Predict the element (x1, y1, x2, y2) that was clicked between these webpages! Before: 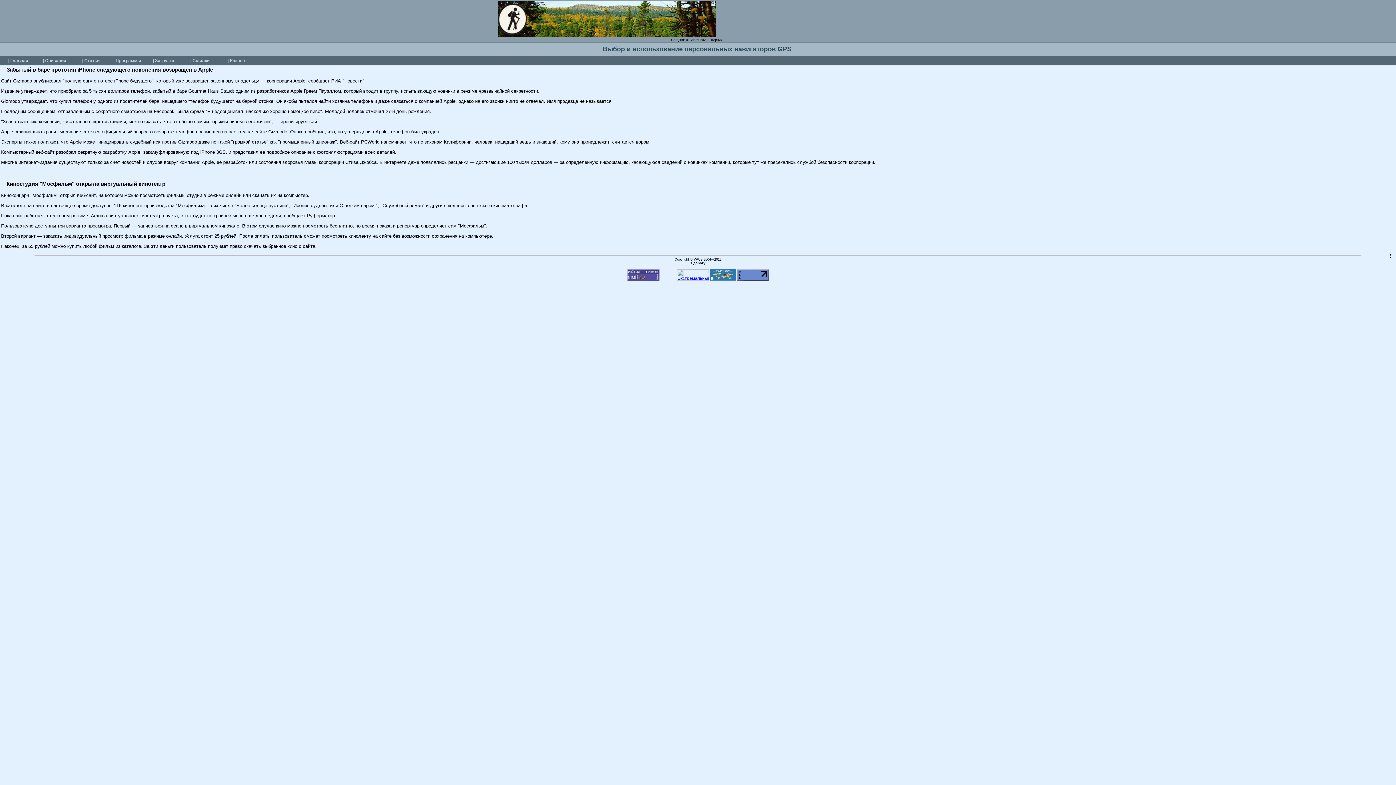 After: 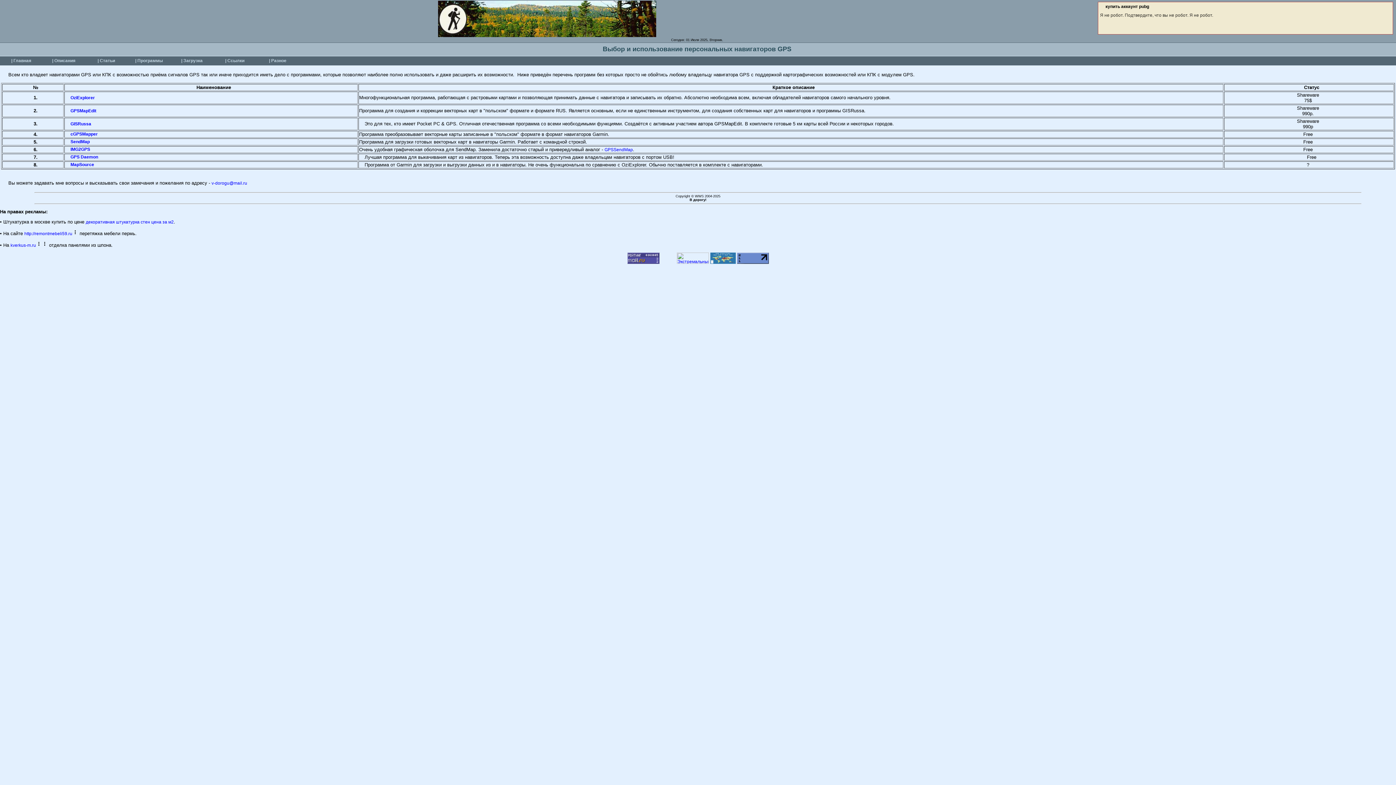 Action: bbox: (113, 58, 141, 63) label: | Программы